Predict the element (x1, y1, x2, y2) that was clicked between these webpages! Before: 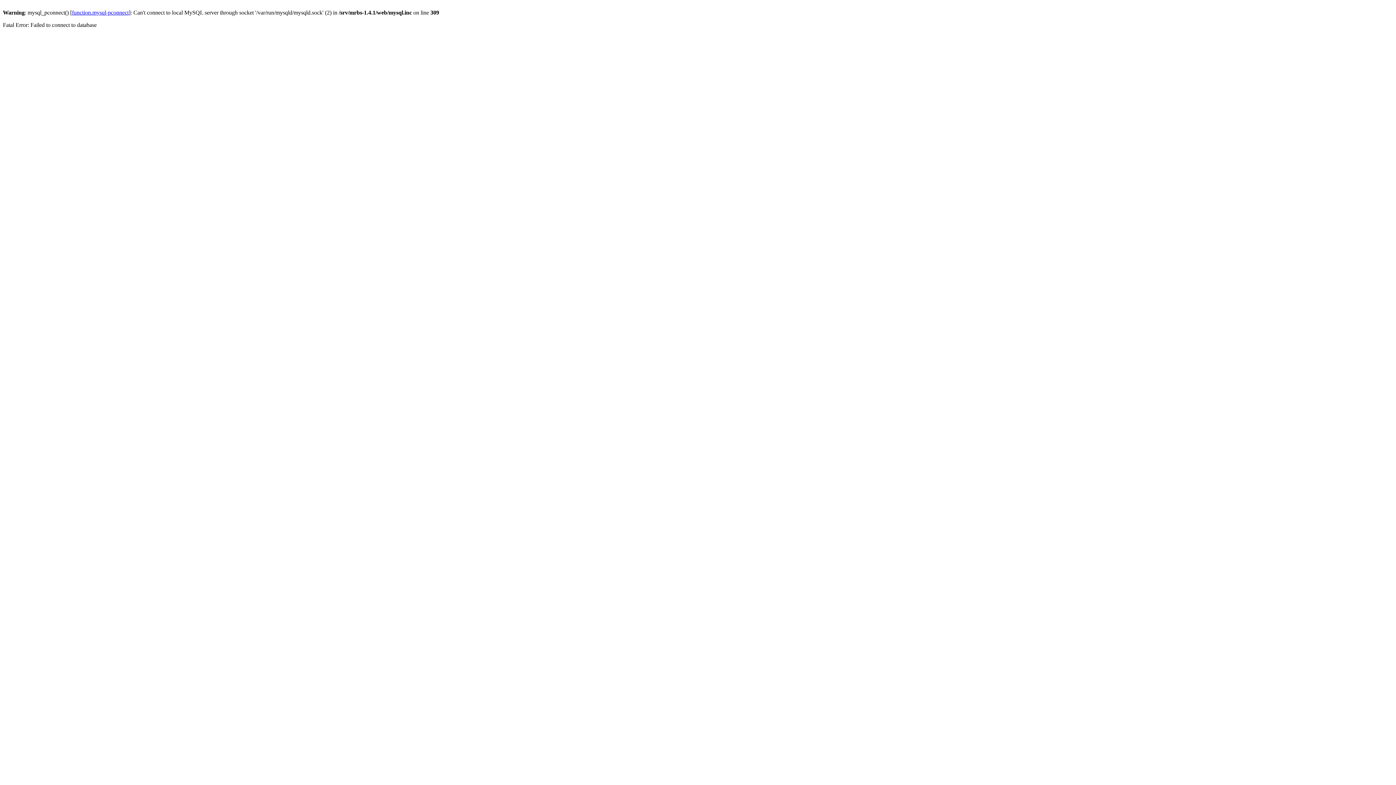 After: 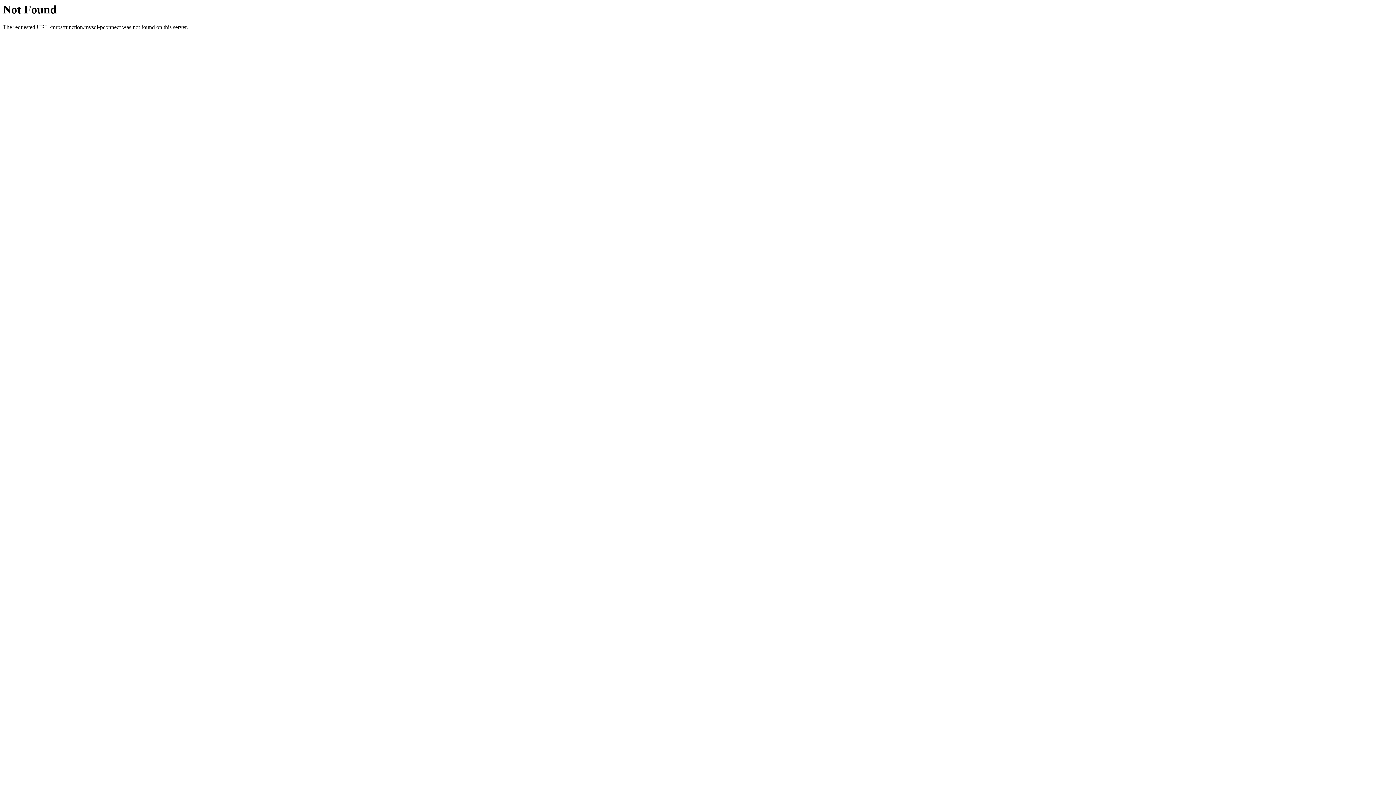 Action: label: function.mysql-pconnect bbox: (72, 9, 128, 15)